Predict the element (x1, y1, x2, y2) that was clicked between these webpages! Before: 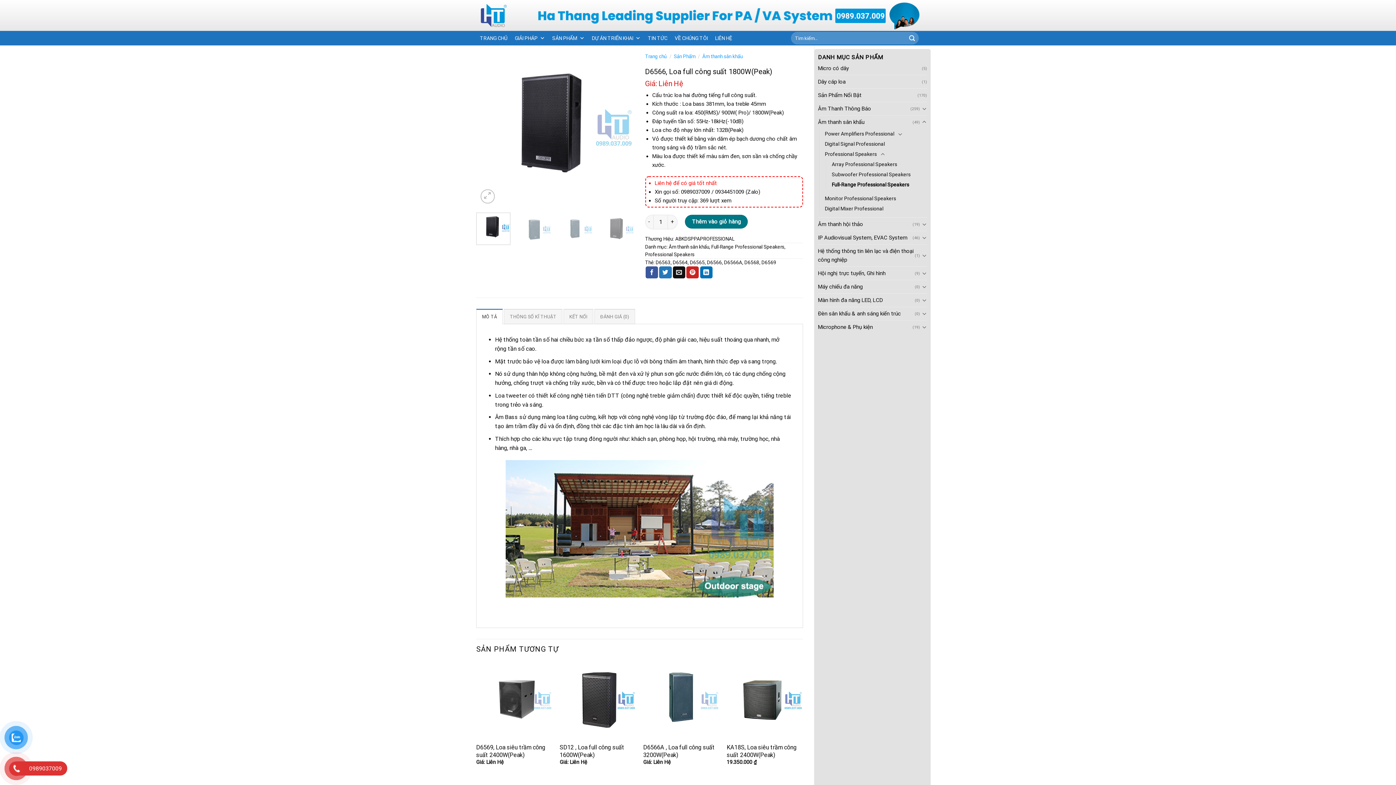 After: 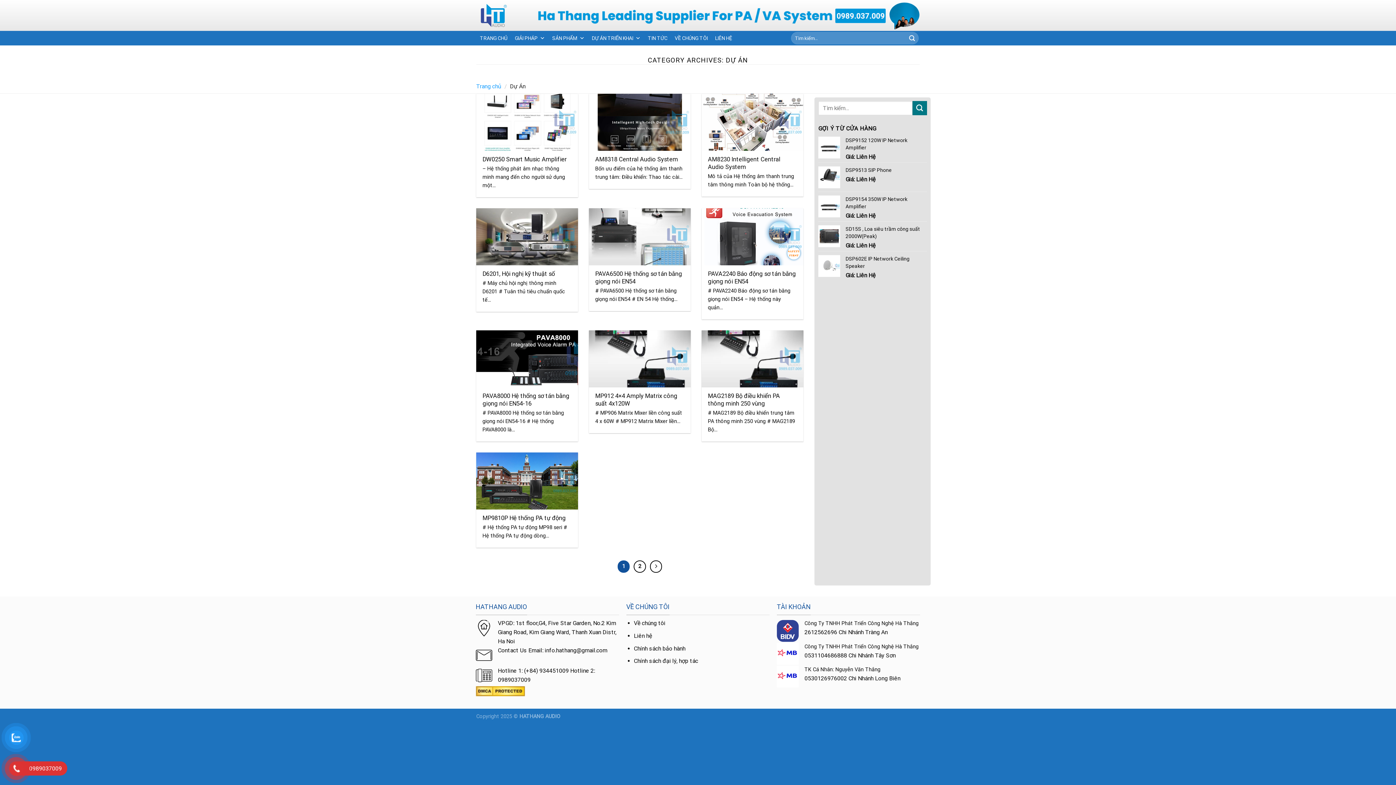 Action: label: DỰ ÁN TRIỂN KHAI bbox: (588, 30, 644, 45)